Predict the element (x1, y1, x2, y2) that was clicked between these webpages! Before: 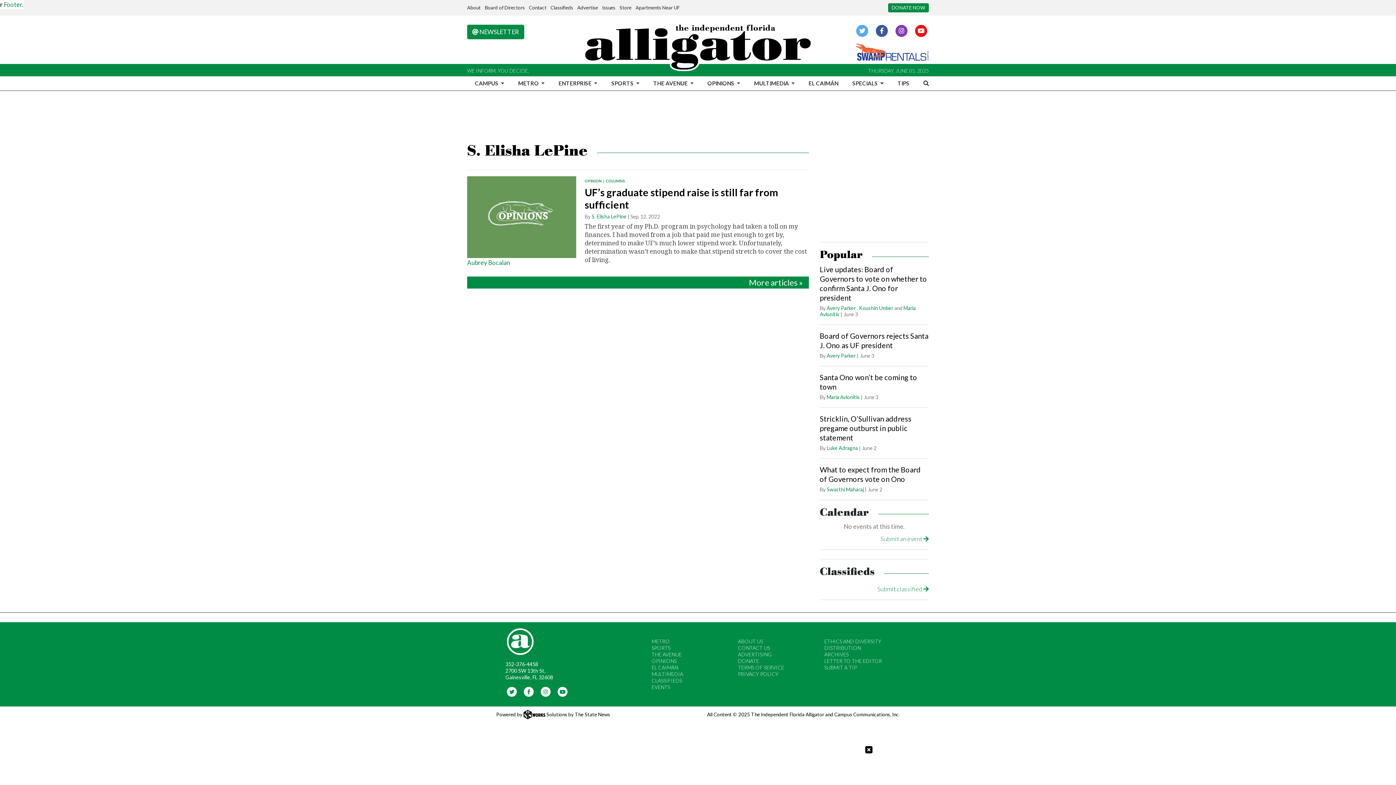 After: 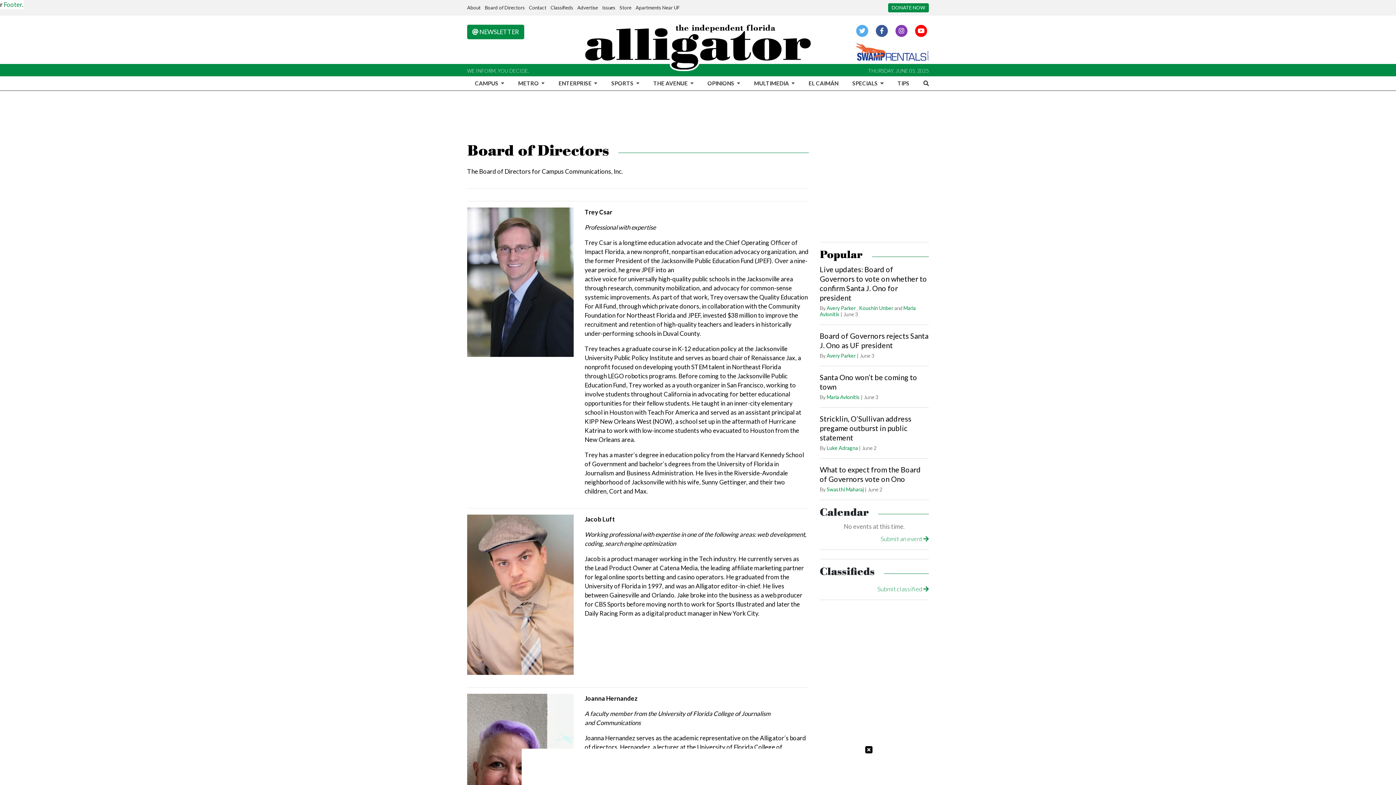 Action: bbox: (484, 4, 524, 10) label: Board of Directors